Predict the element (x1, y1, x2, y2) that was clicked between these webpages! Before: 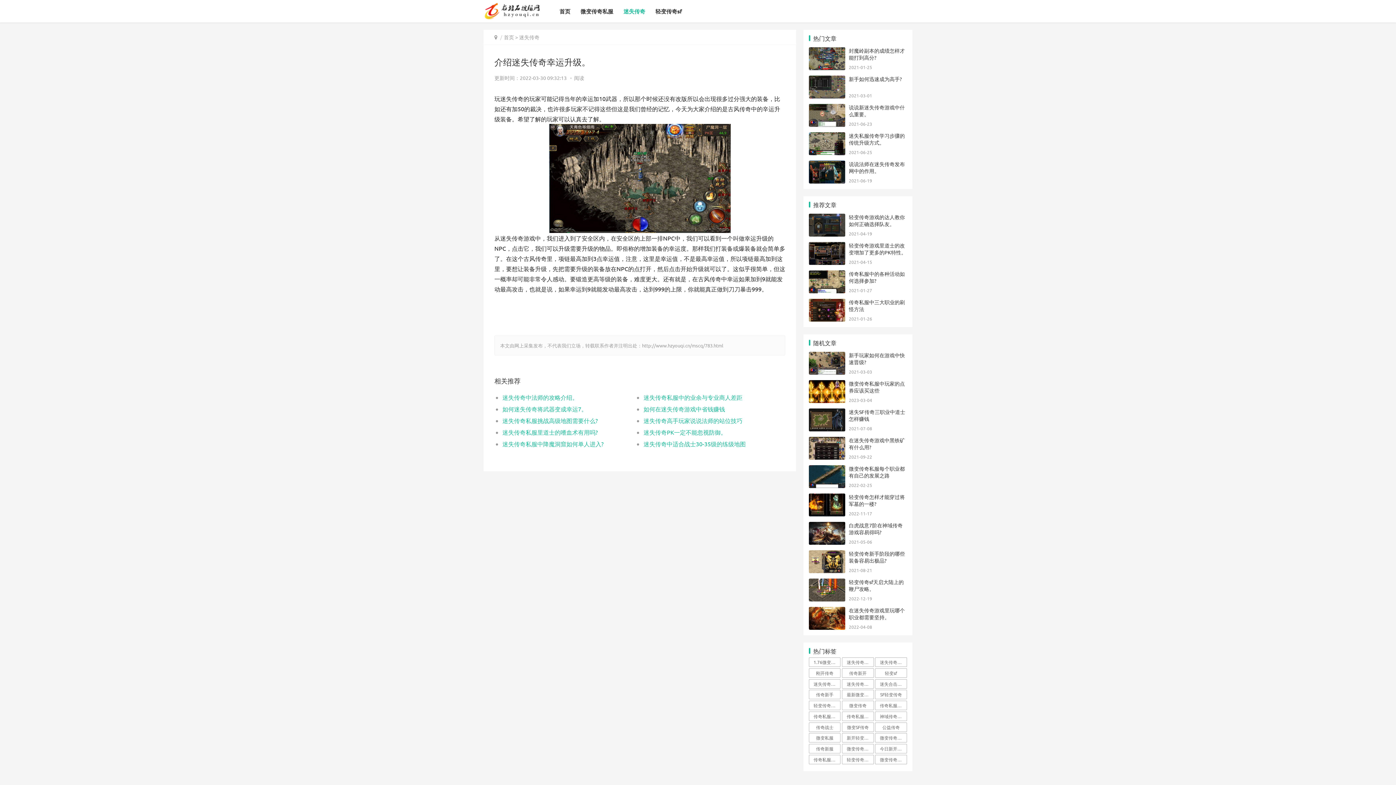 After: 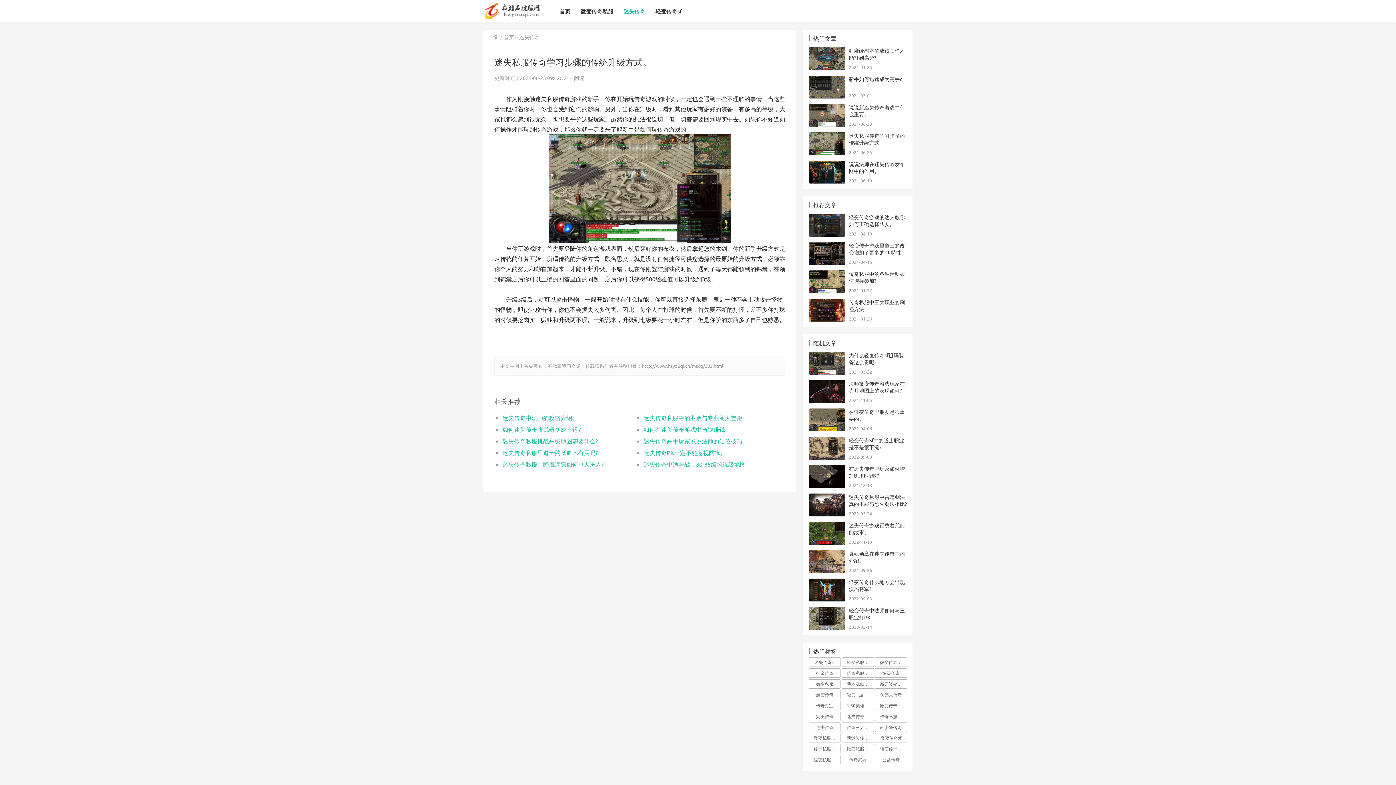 Action: label: 迷失私服传奇学习步骤的传统升级方式。 bbox: (849, 132, 905, 145)